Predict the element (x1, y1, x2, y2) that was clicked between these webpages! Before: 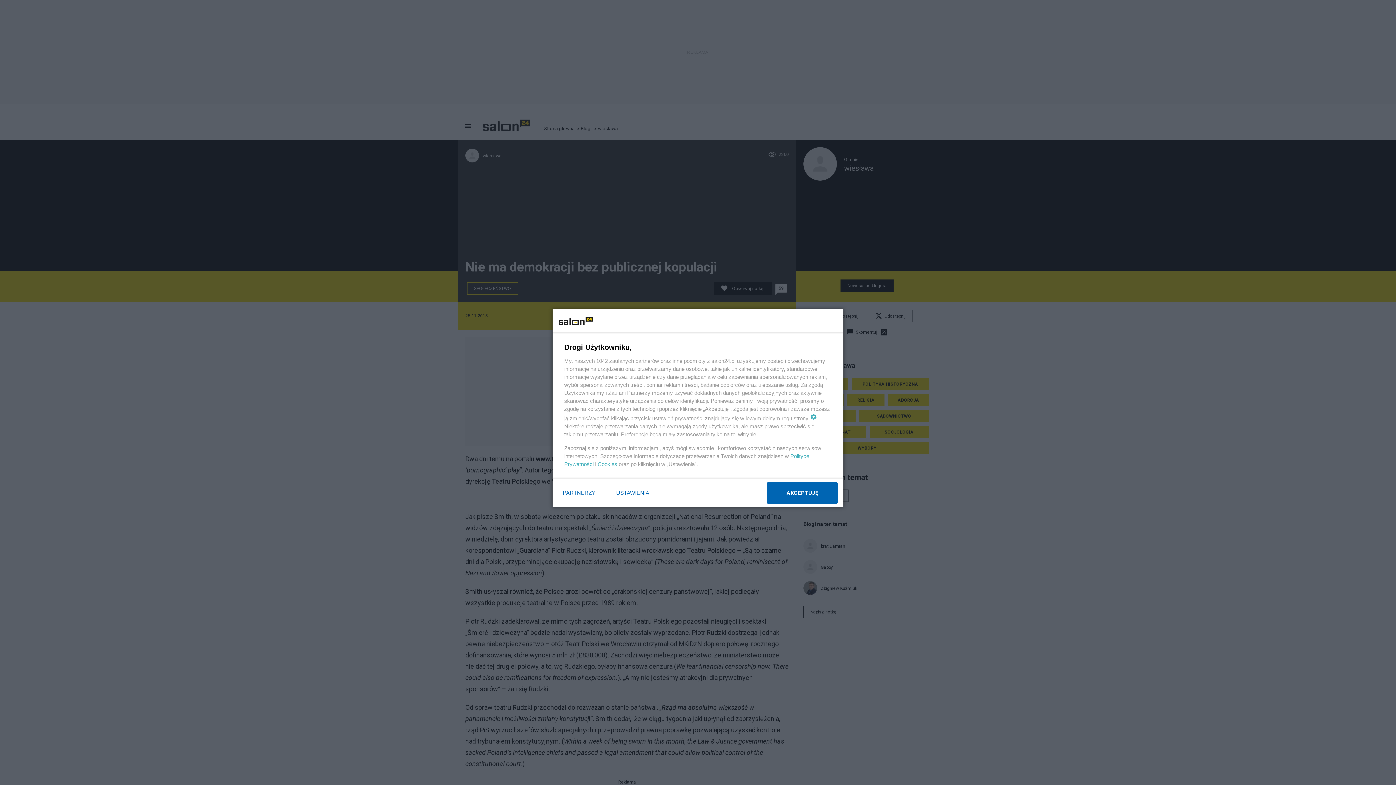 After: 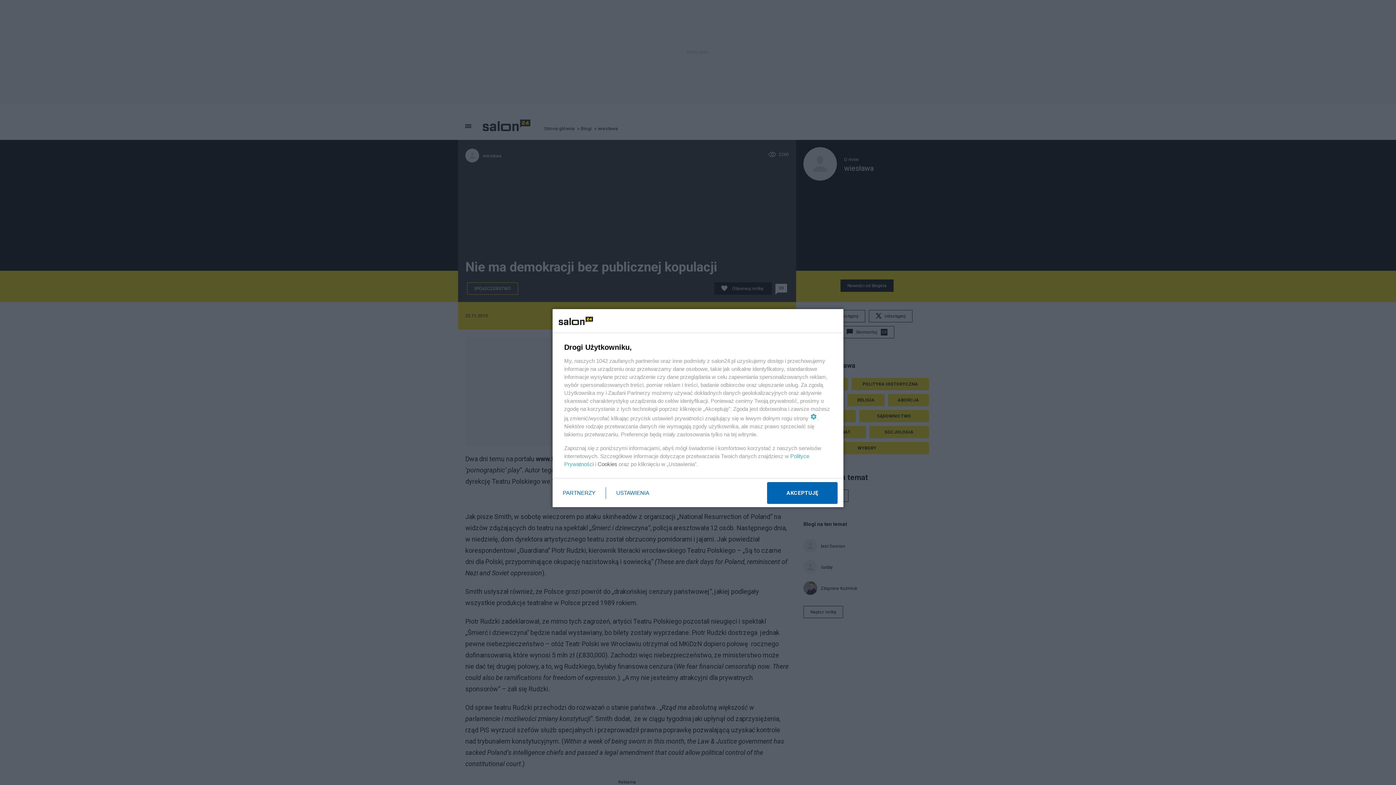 Action: label: Cookies bbox: (597, 461, 617, 467)